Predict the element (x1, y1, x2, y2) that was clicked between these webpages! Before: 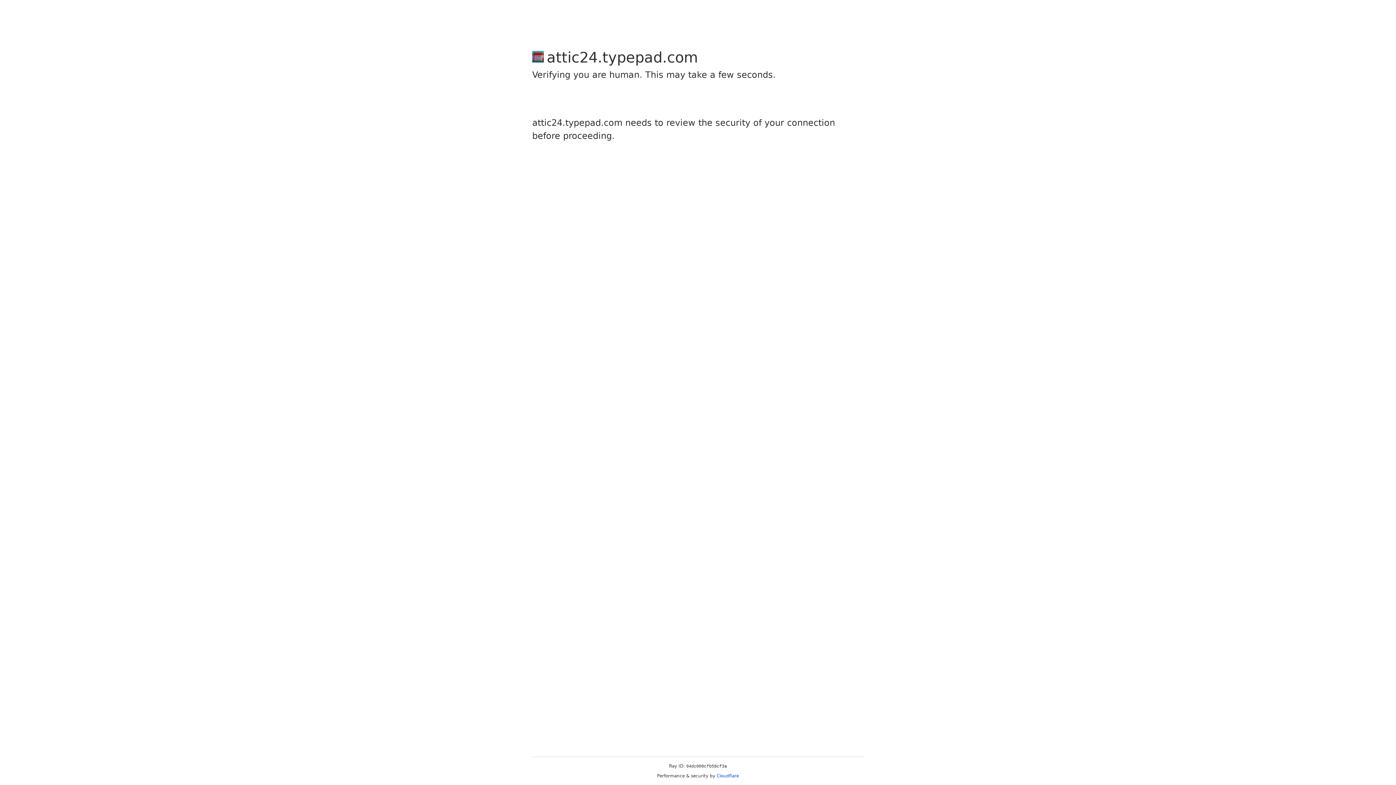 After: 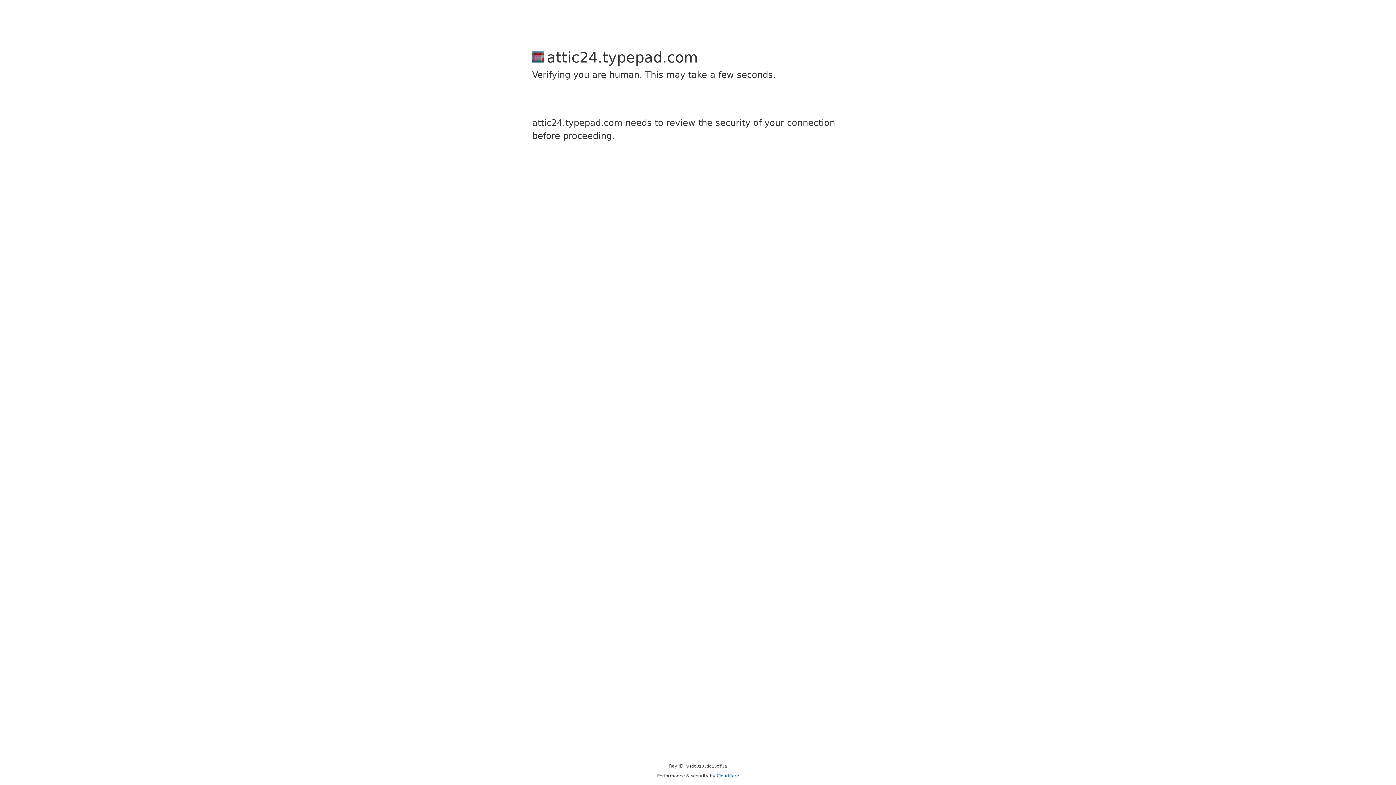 Action: label: Cloudflare bbox: (716, 773, 739, 778)